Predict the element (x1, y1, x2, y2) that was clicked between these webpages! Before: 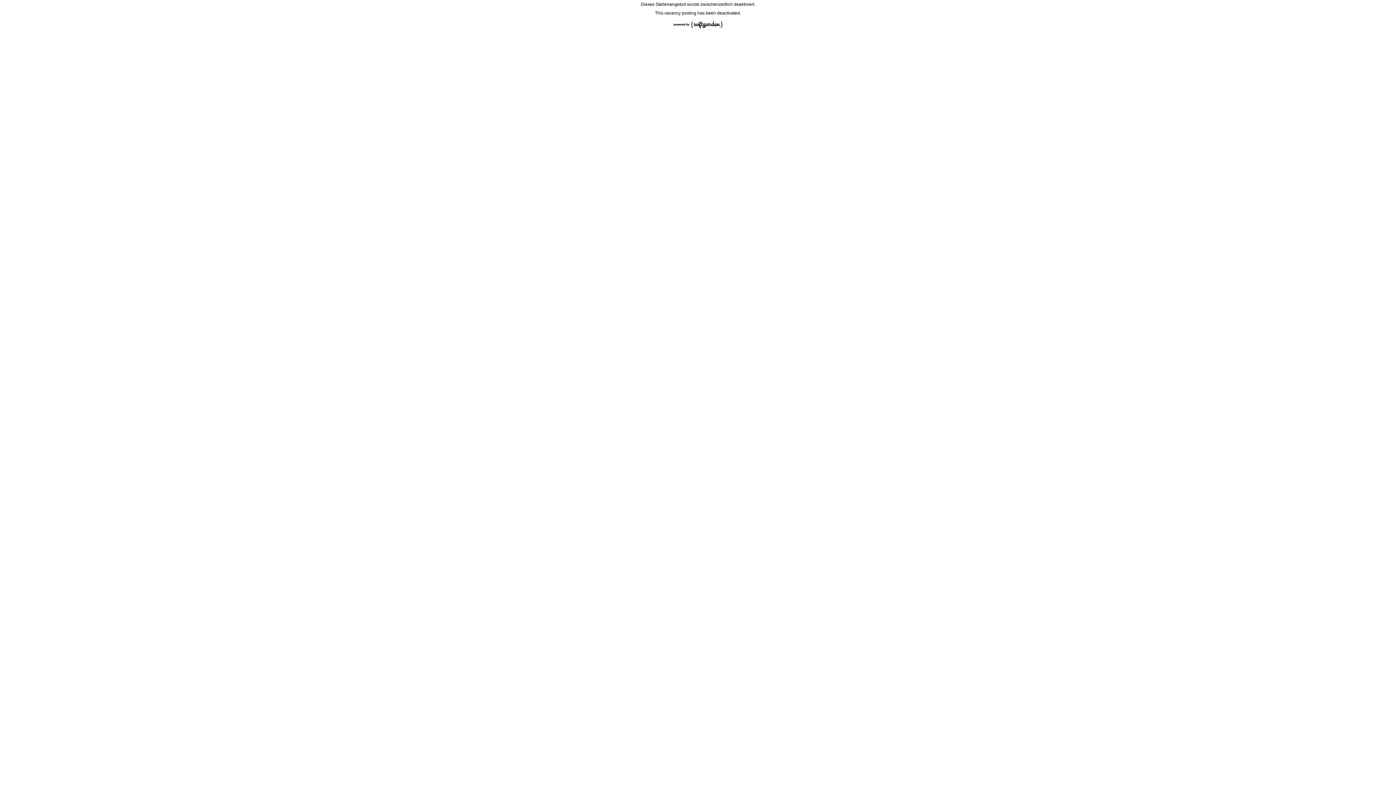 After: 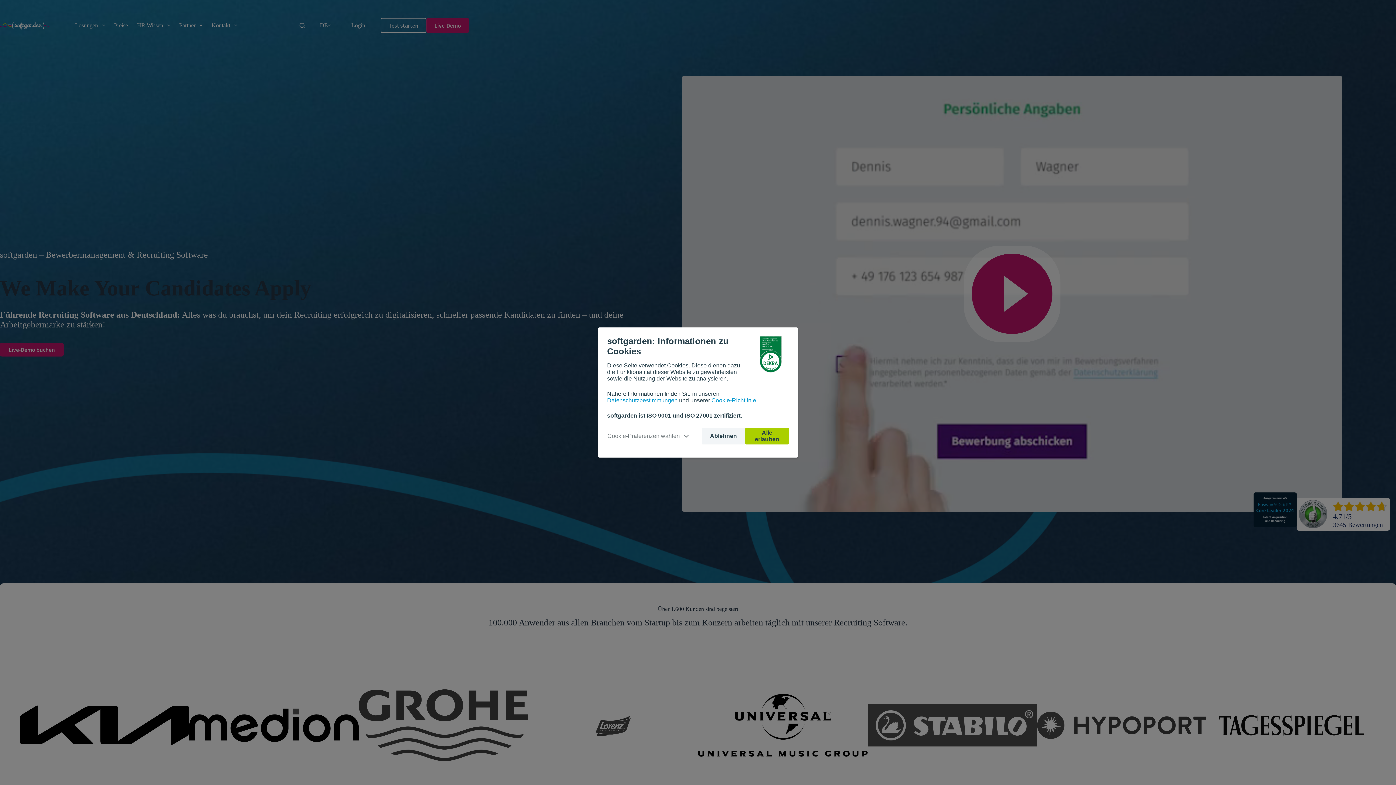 Action: bbox: (670, 28, 726, 33)